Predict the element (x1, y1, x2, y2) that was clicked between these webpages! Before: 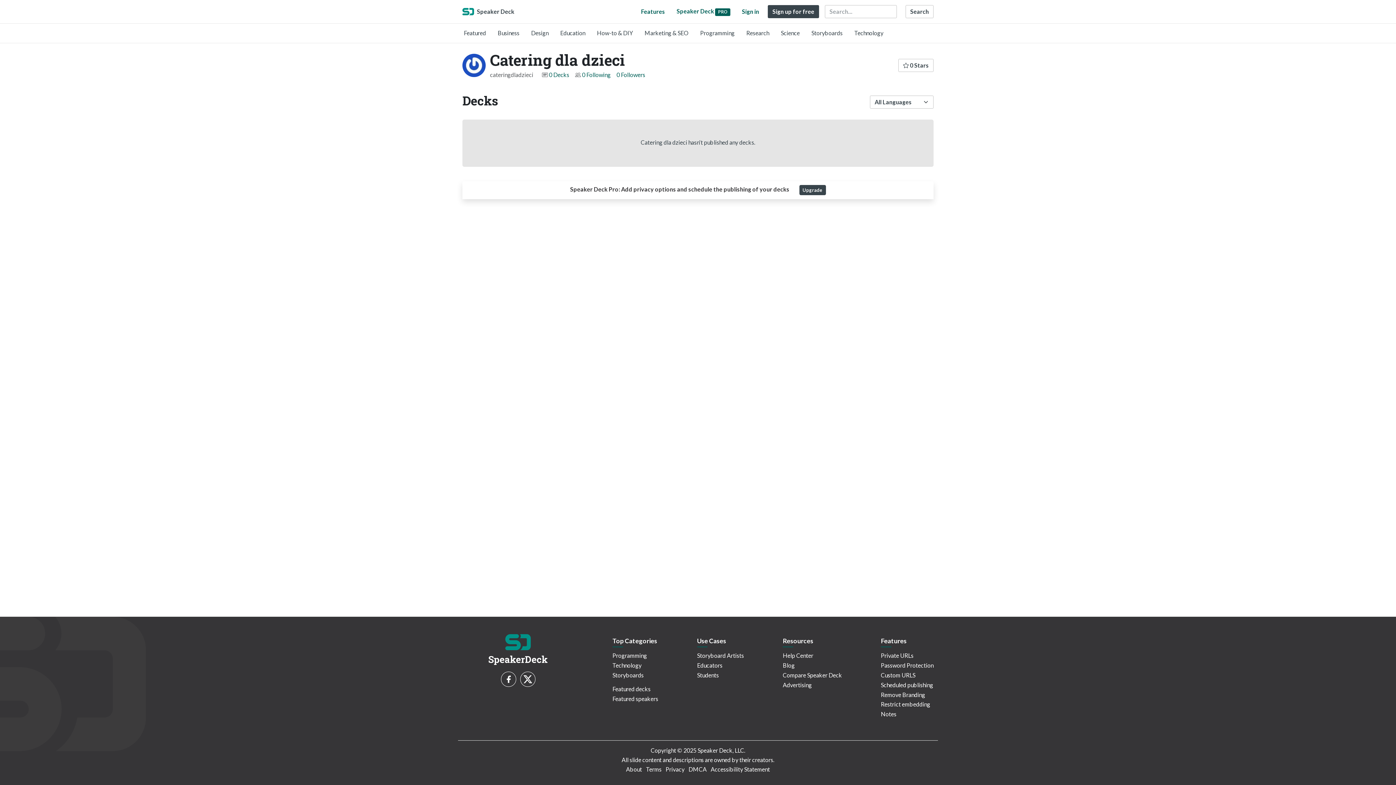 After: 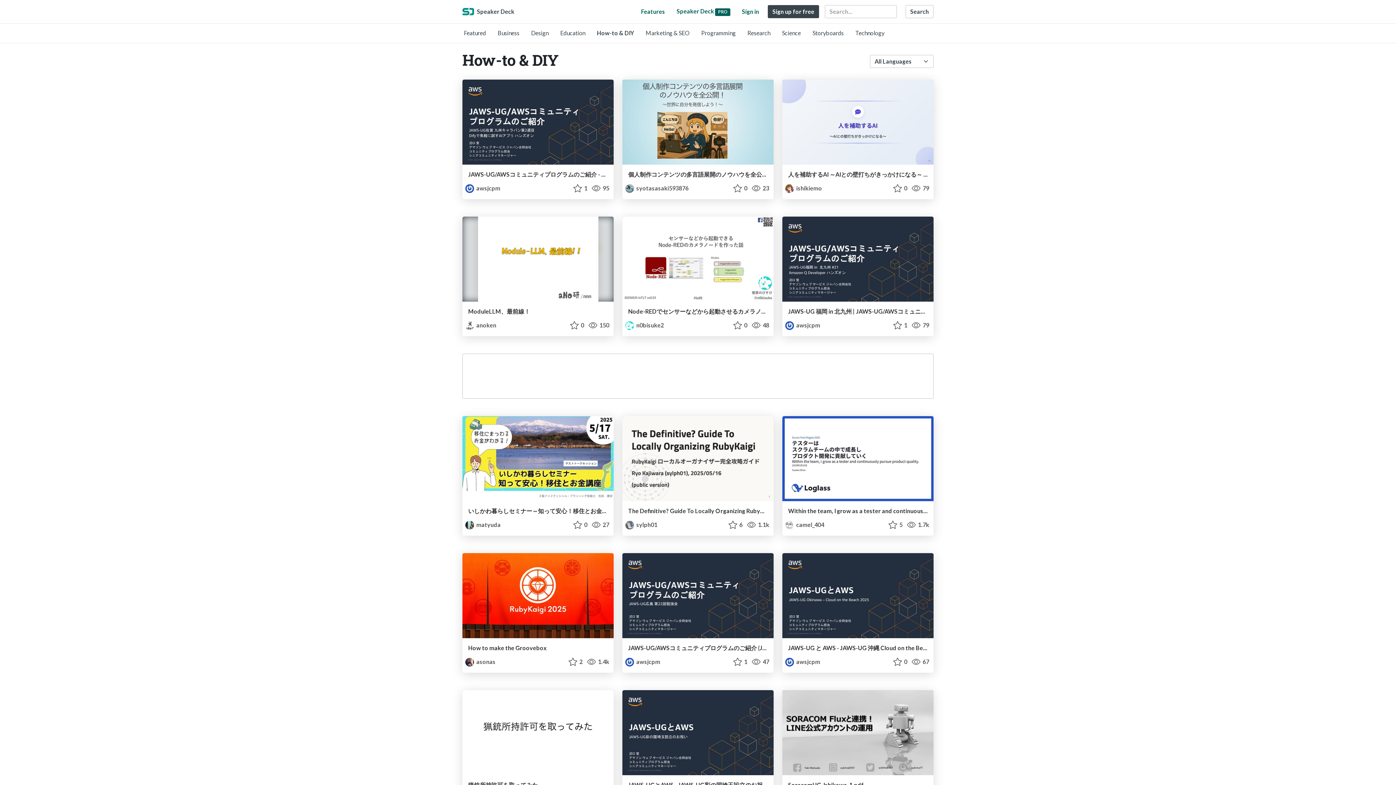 Action: bbox: (597, 29, 633, 36) label: How-to & DIY